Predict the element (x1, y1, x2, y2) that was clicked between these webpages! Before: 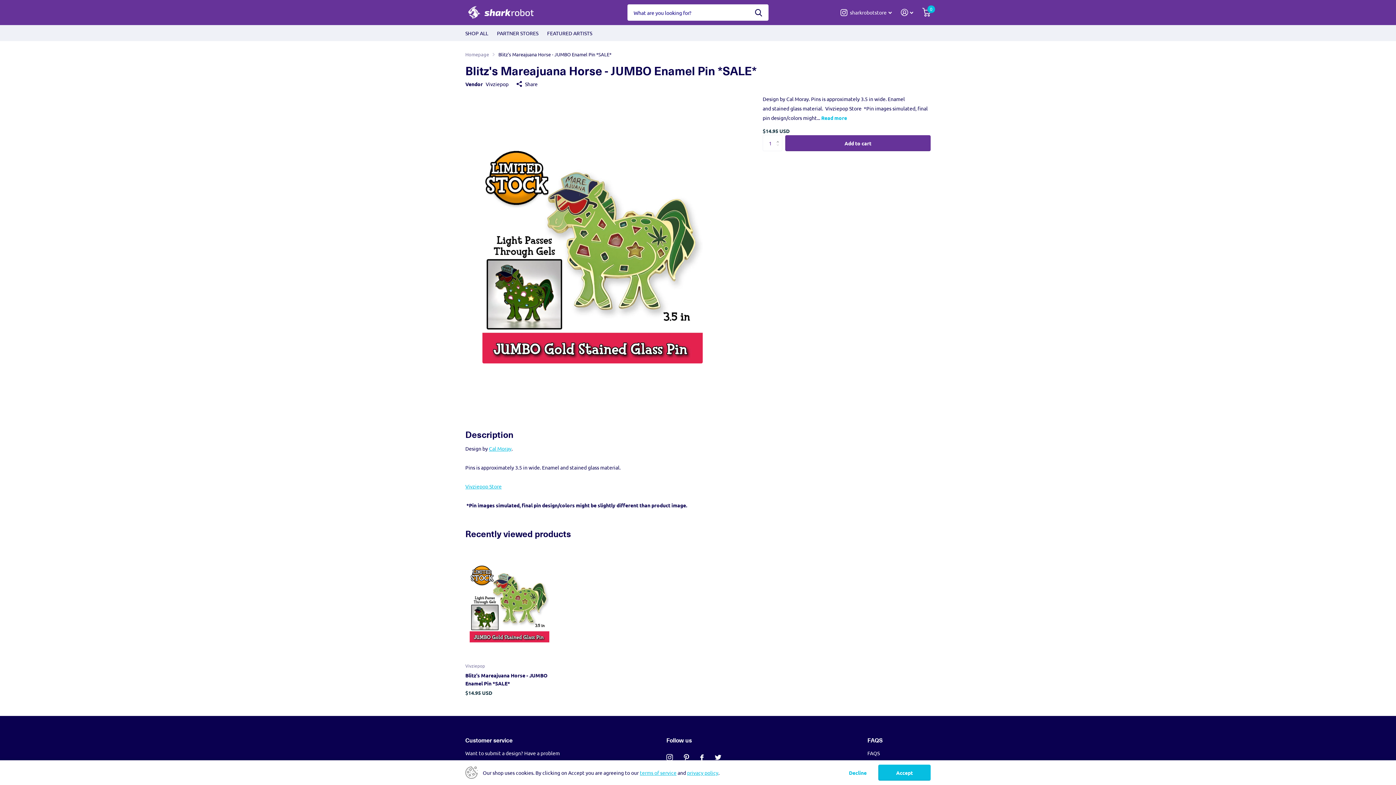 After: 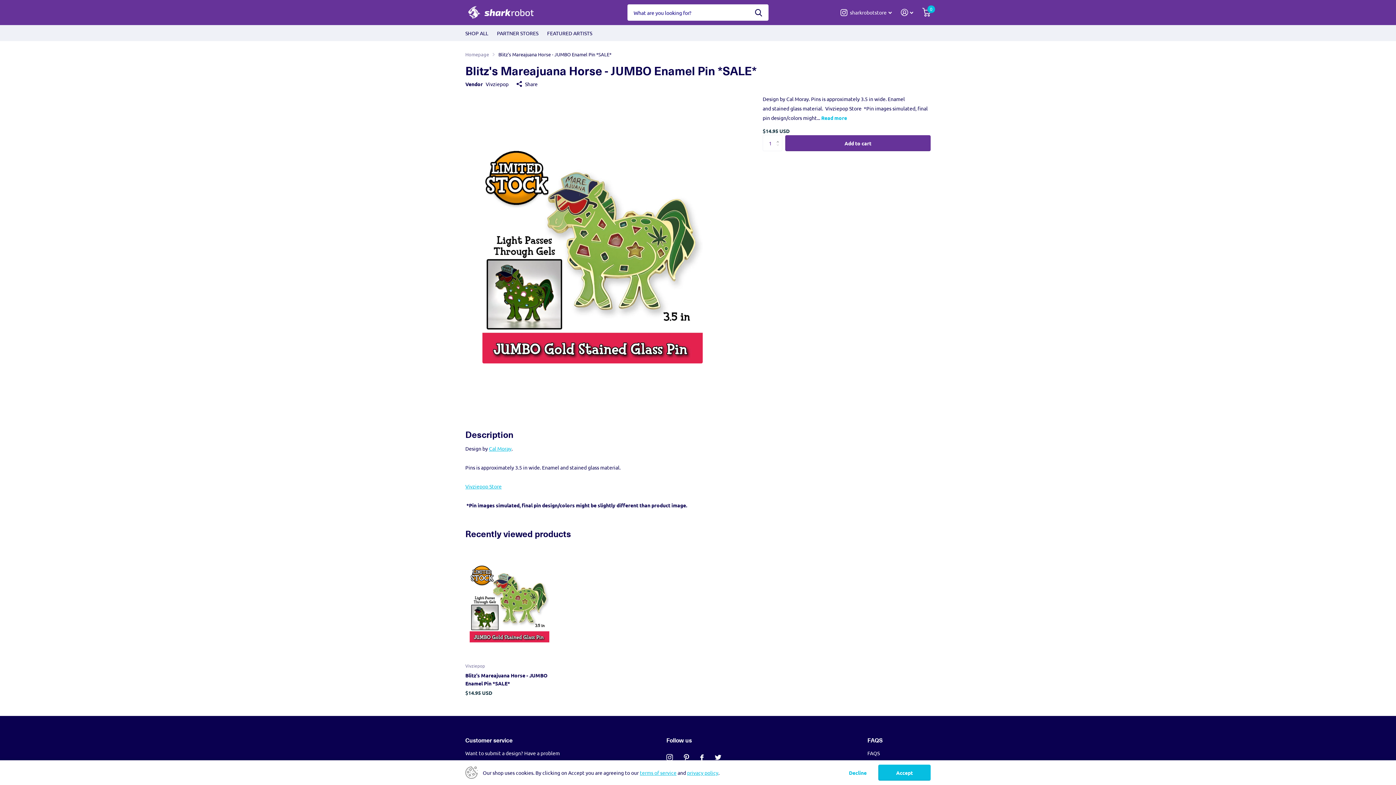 Action: bbox: (773, 143, 786, 154) label: Descrease by 1